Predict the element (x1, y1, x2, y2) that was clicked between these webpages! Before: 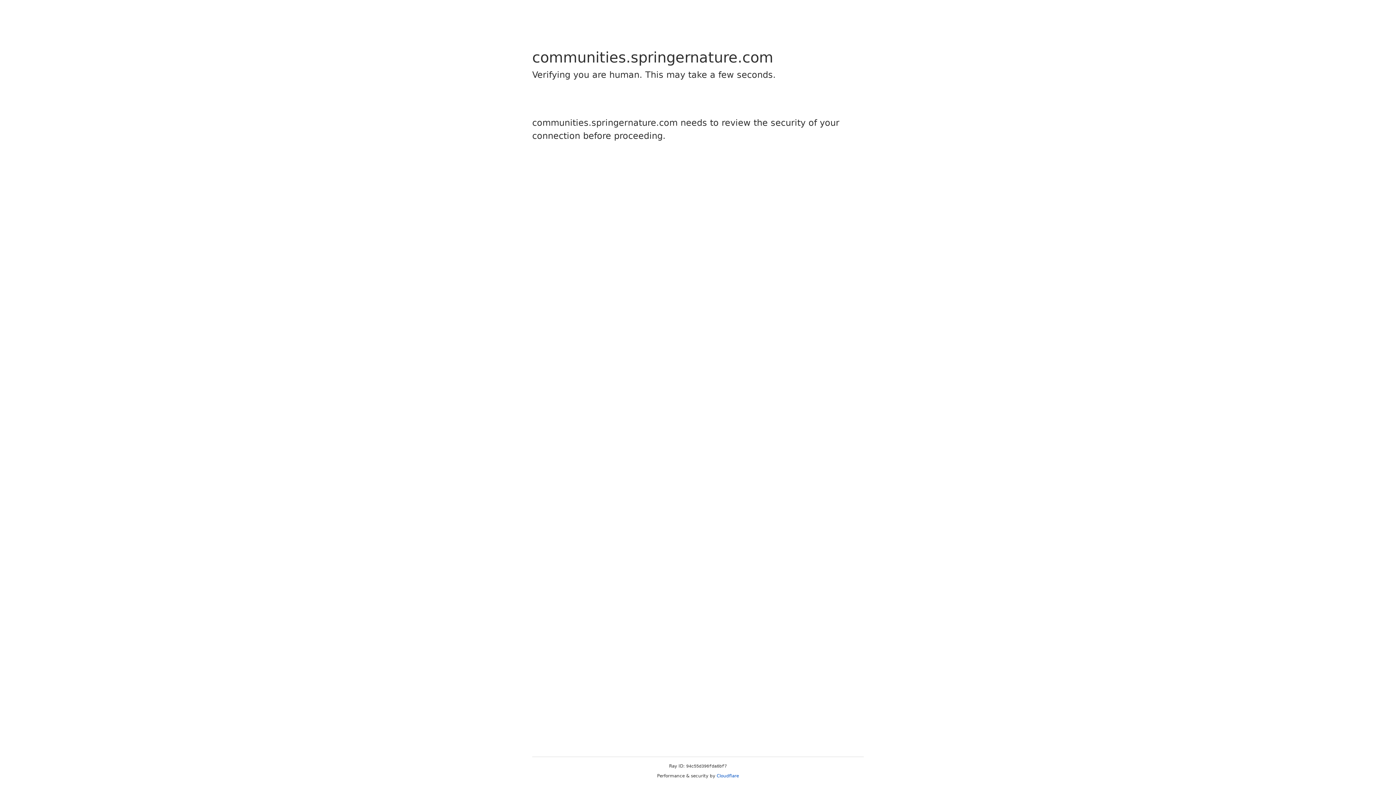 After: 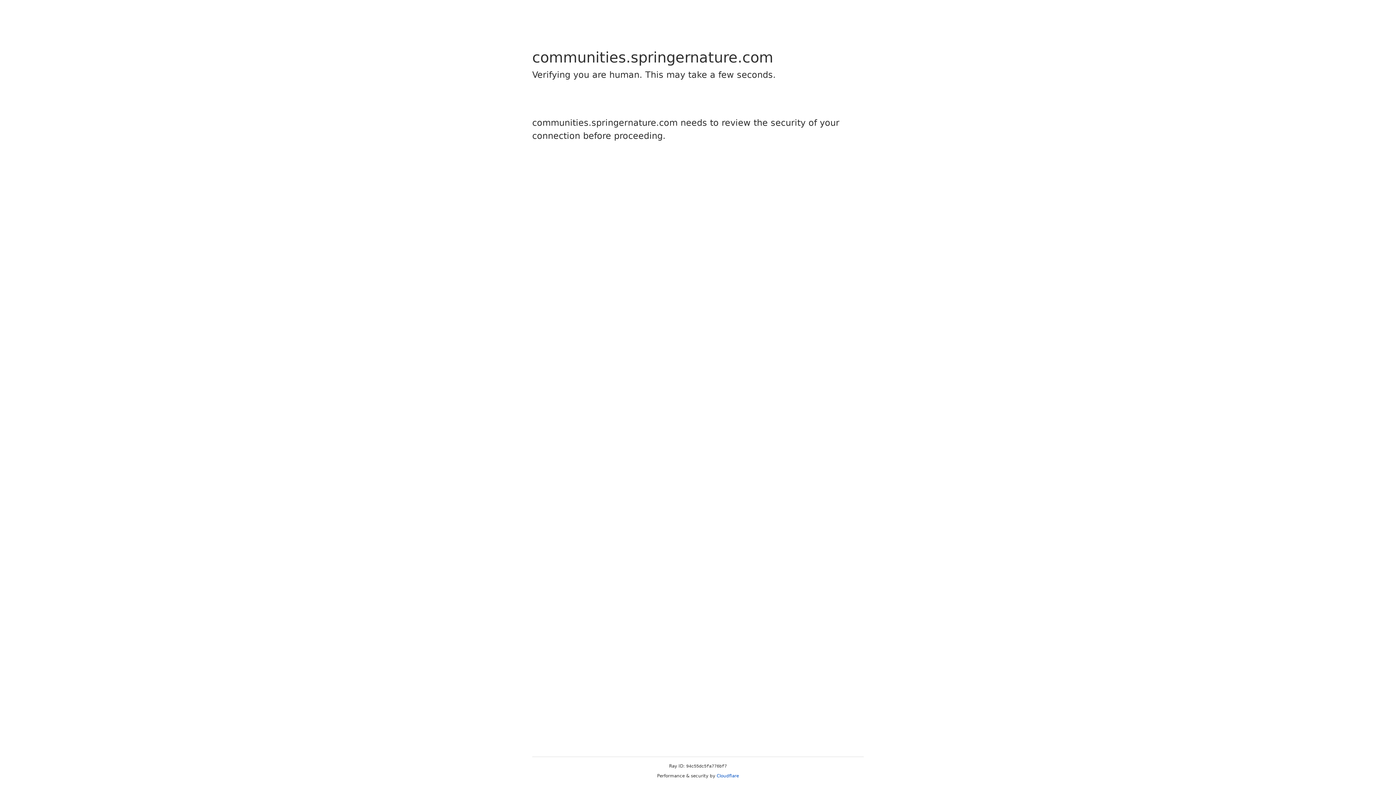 Action: bbox: (716, 773, 739, 778) label: Cloudflare